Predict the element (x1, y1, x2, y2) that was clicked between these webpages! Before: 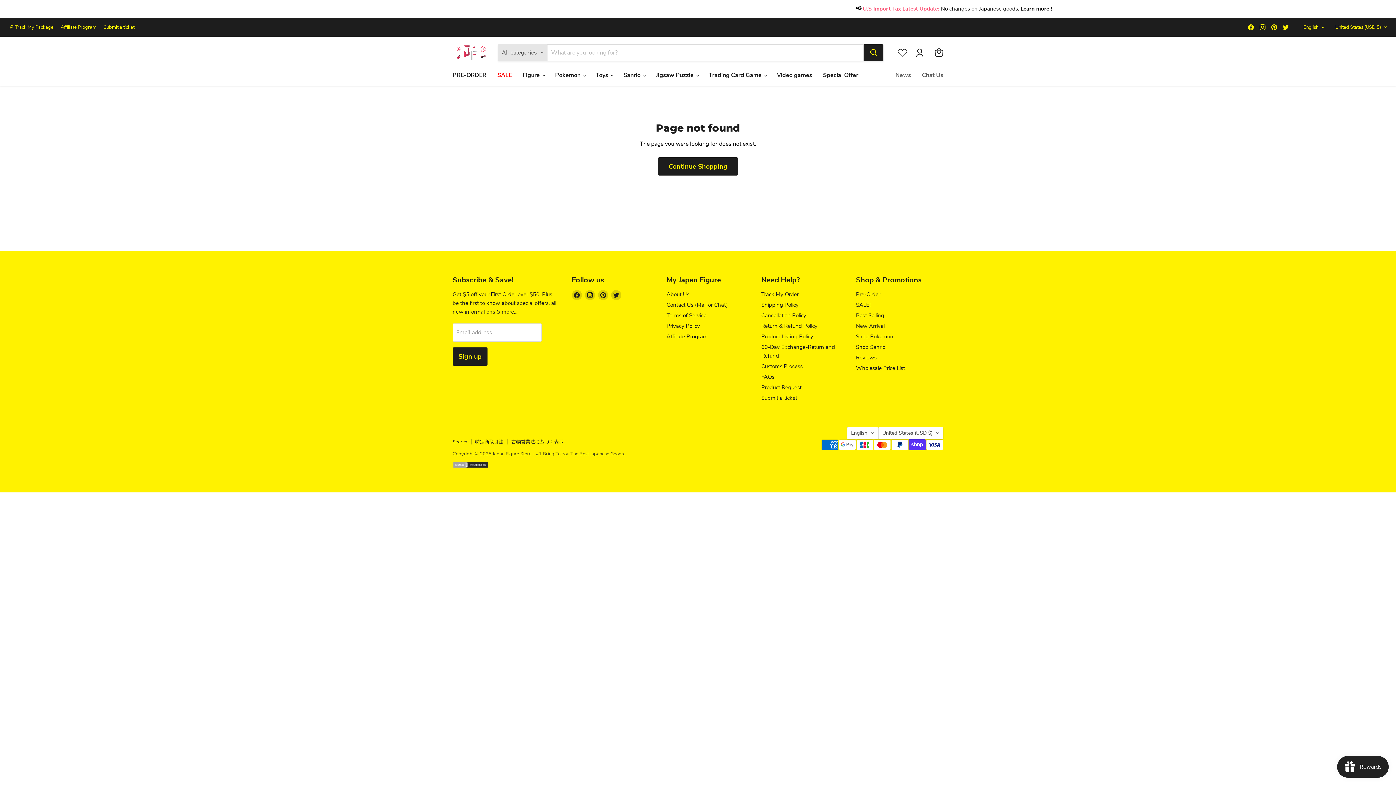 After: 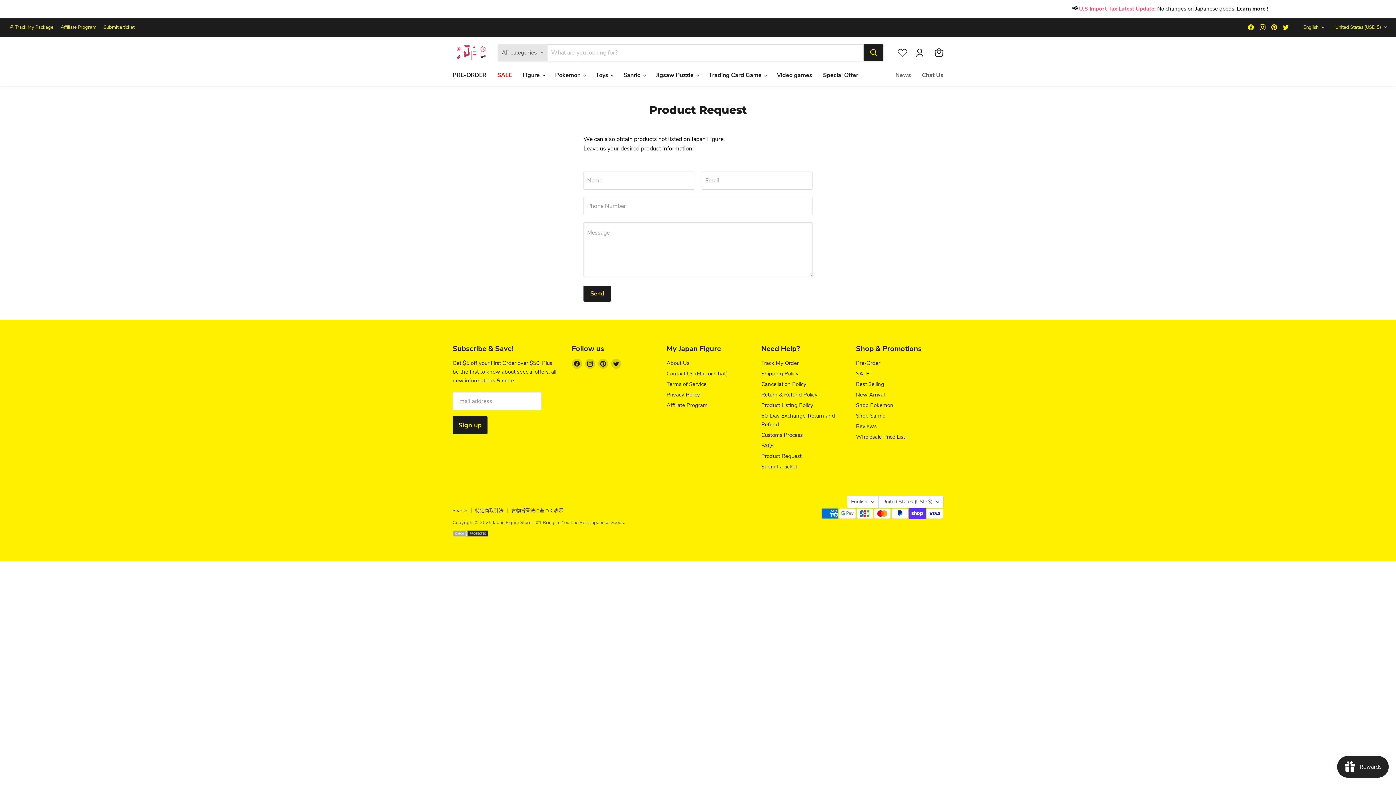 Action: bbox: (761, 383, 801, 391) label: Product Request